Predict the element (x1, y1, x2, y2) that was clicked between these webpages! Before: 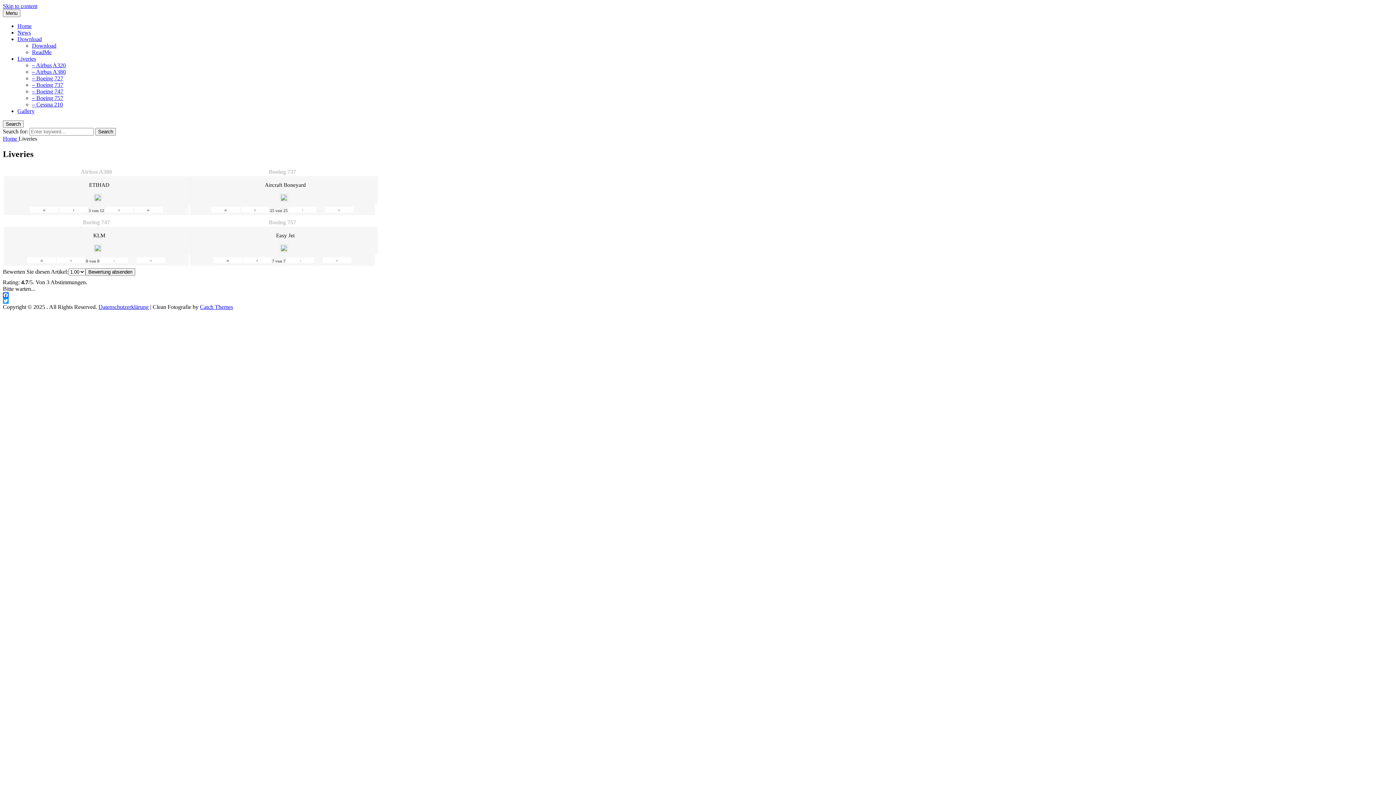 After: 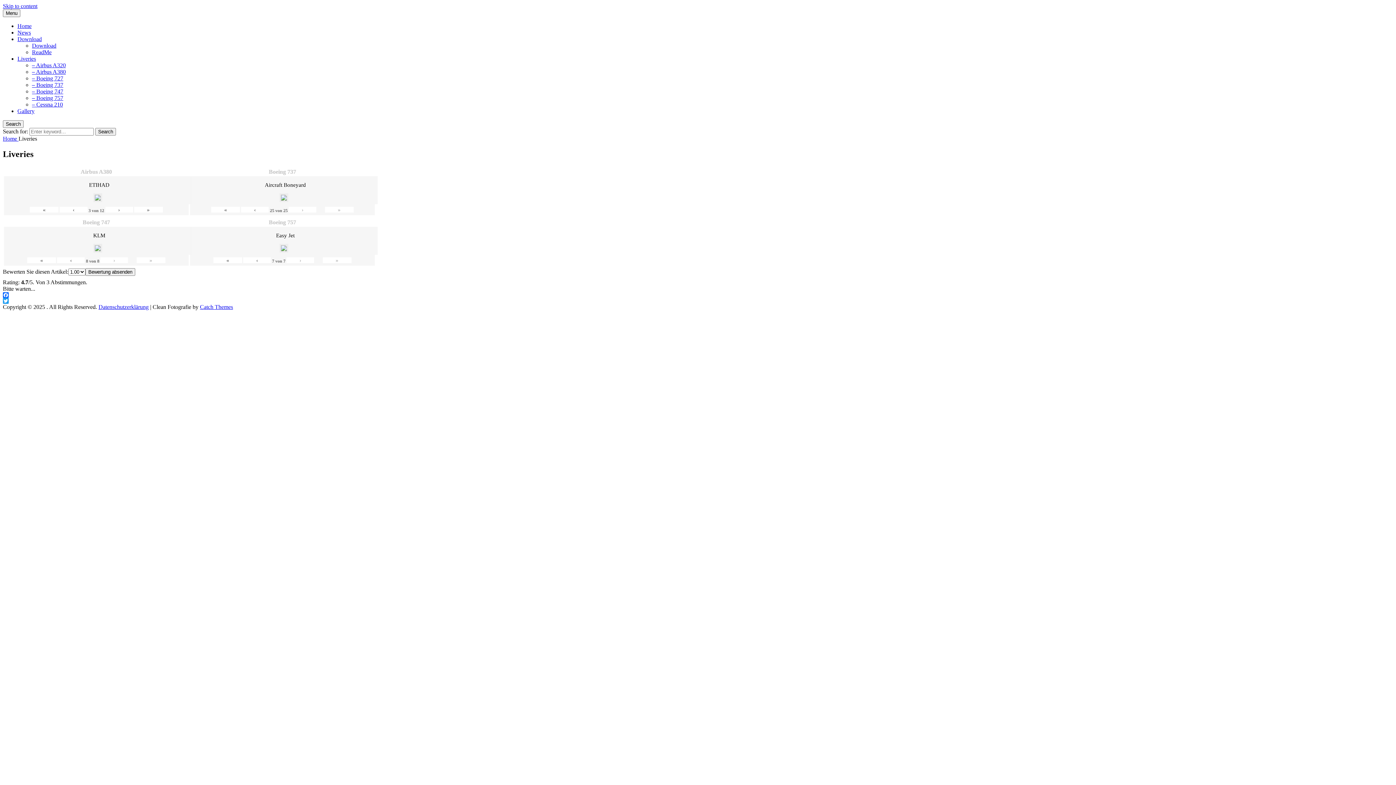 Action: label: Facebook bbox: (2, 292, 1393, 298)